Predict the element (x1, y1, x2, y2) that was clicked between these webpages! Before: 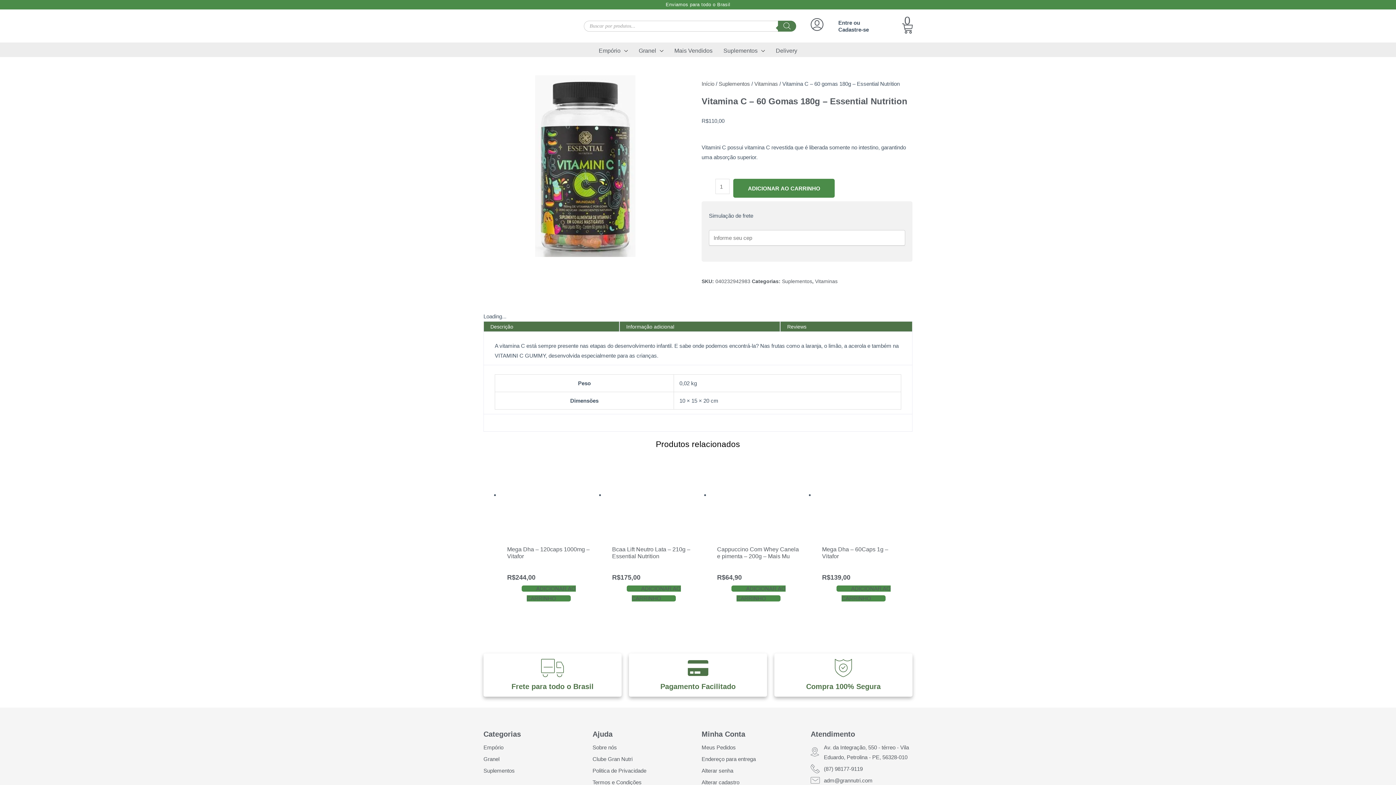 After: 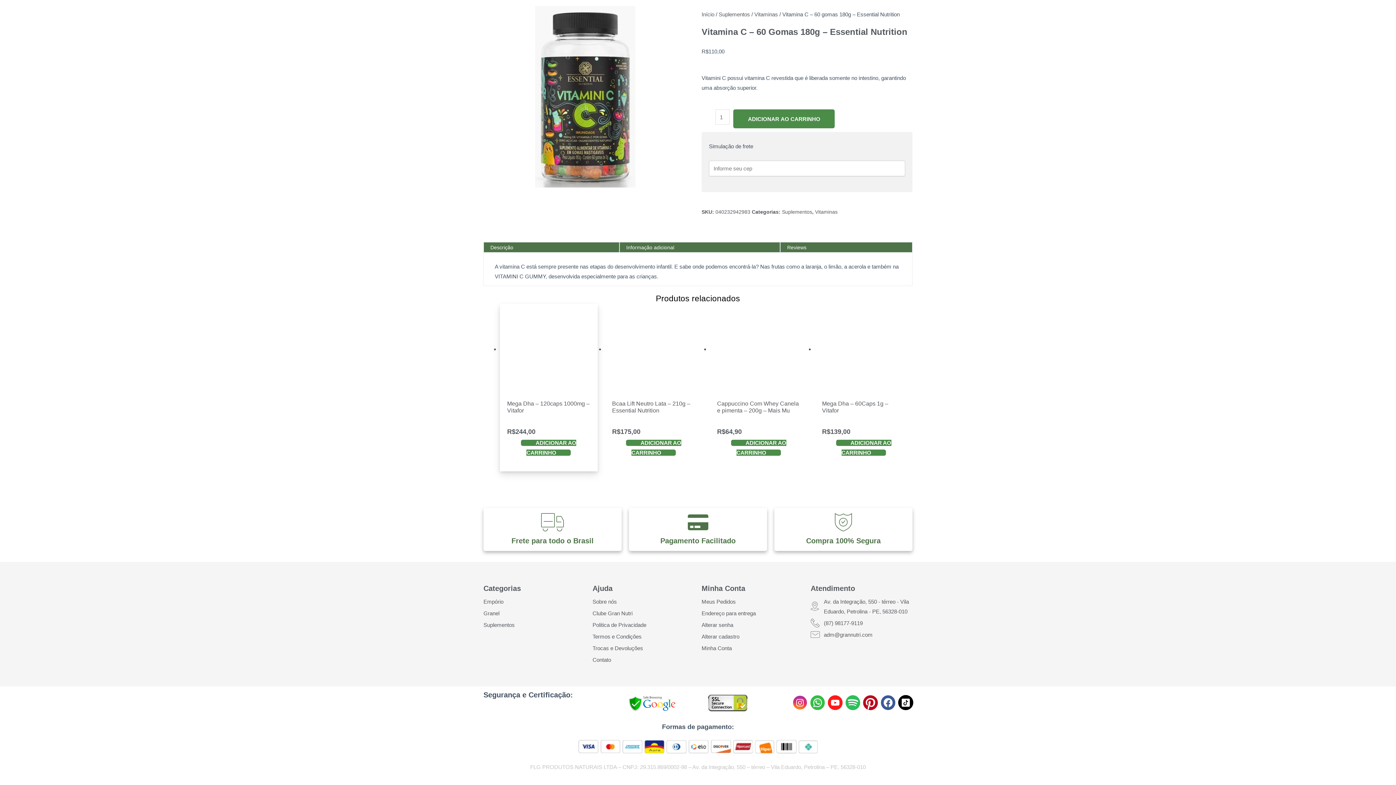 Action: label: Descrição bbox: (484, 321, 520, 332)